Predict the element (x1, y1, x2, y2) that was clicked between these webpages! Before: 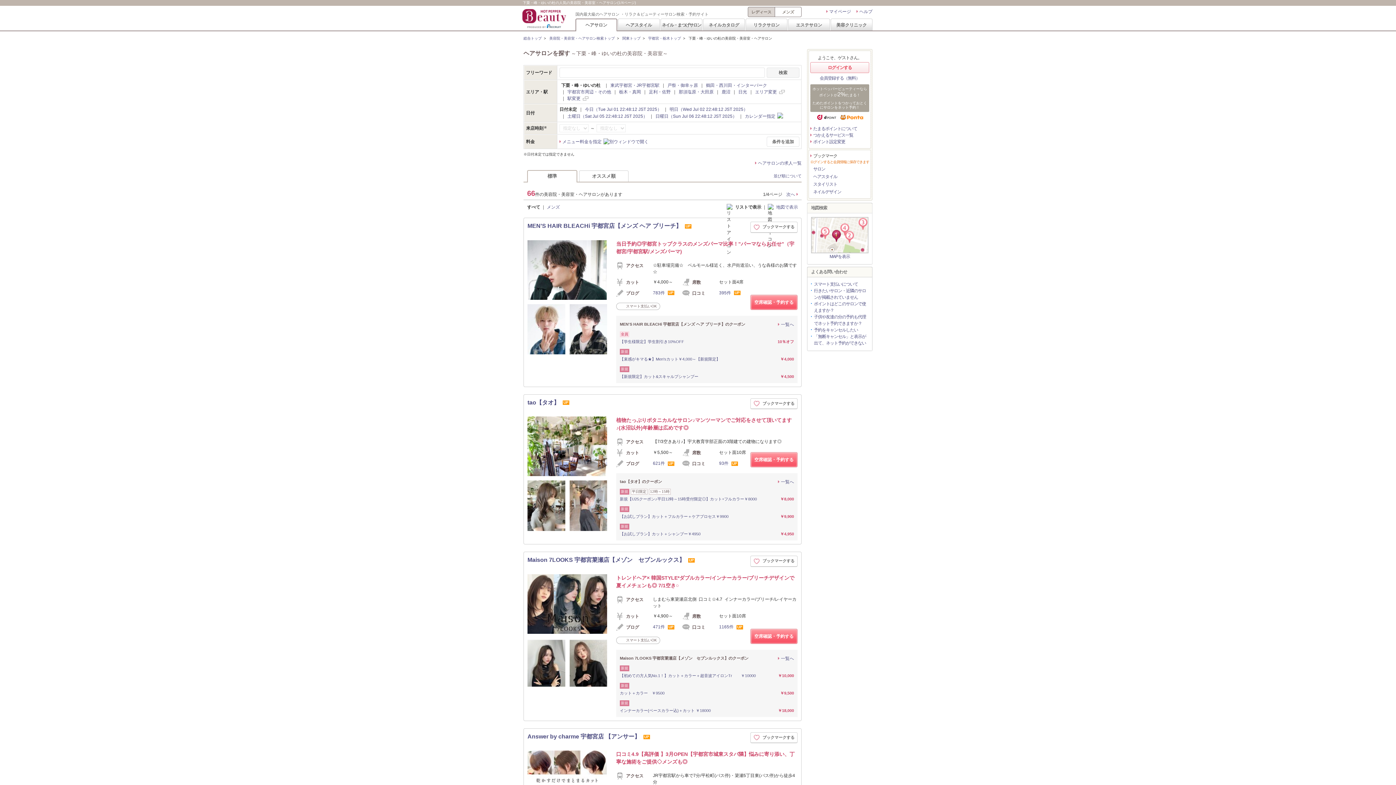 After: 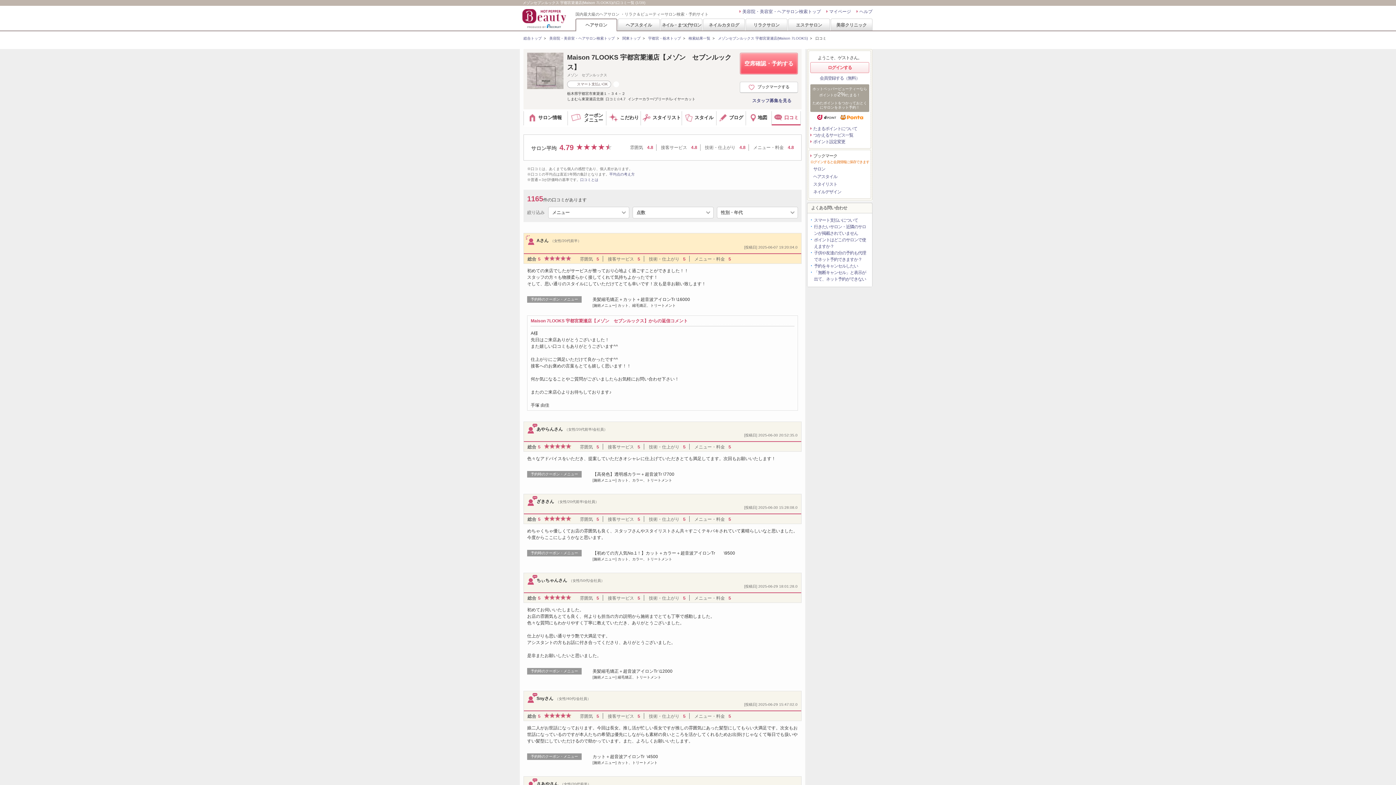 Action: label: 1165件 bbox: (719, 624, 733, 629)